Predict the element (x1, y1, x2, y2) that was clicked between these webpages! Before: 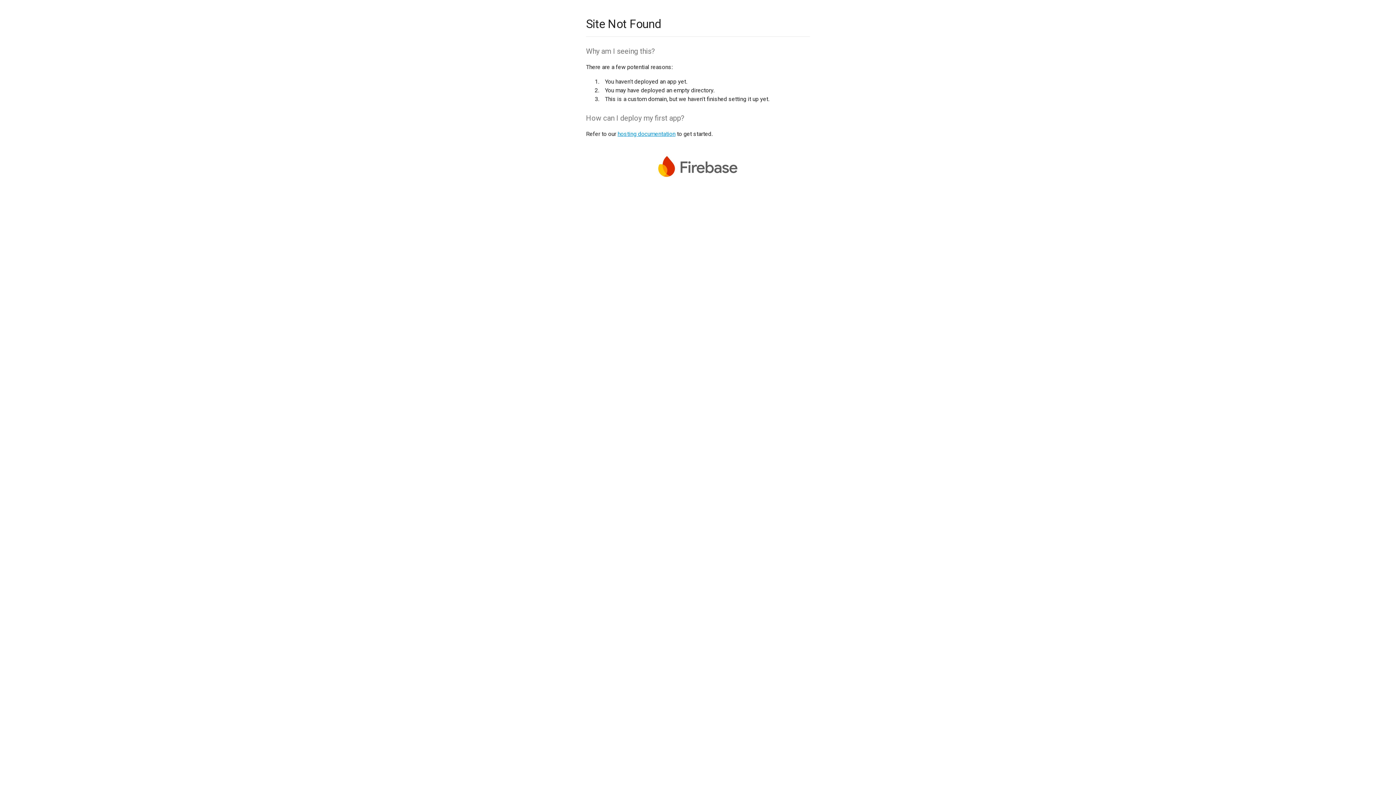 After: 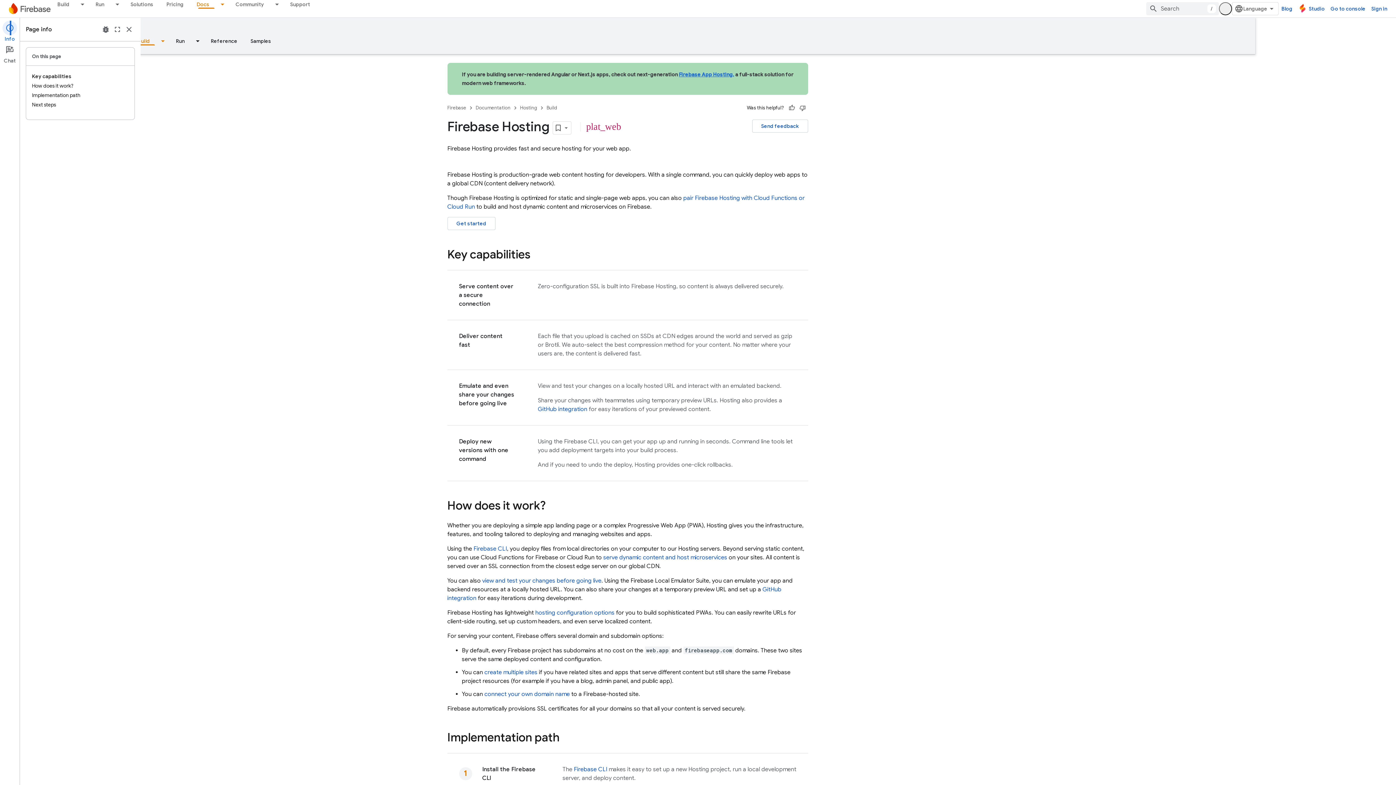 Action: bbox: (617, 130, 675, 137) label: hosting documentation